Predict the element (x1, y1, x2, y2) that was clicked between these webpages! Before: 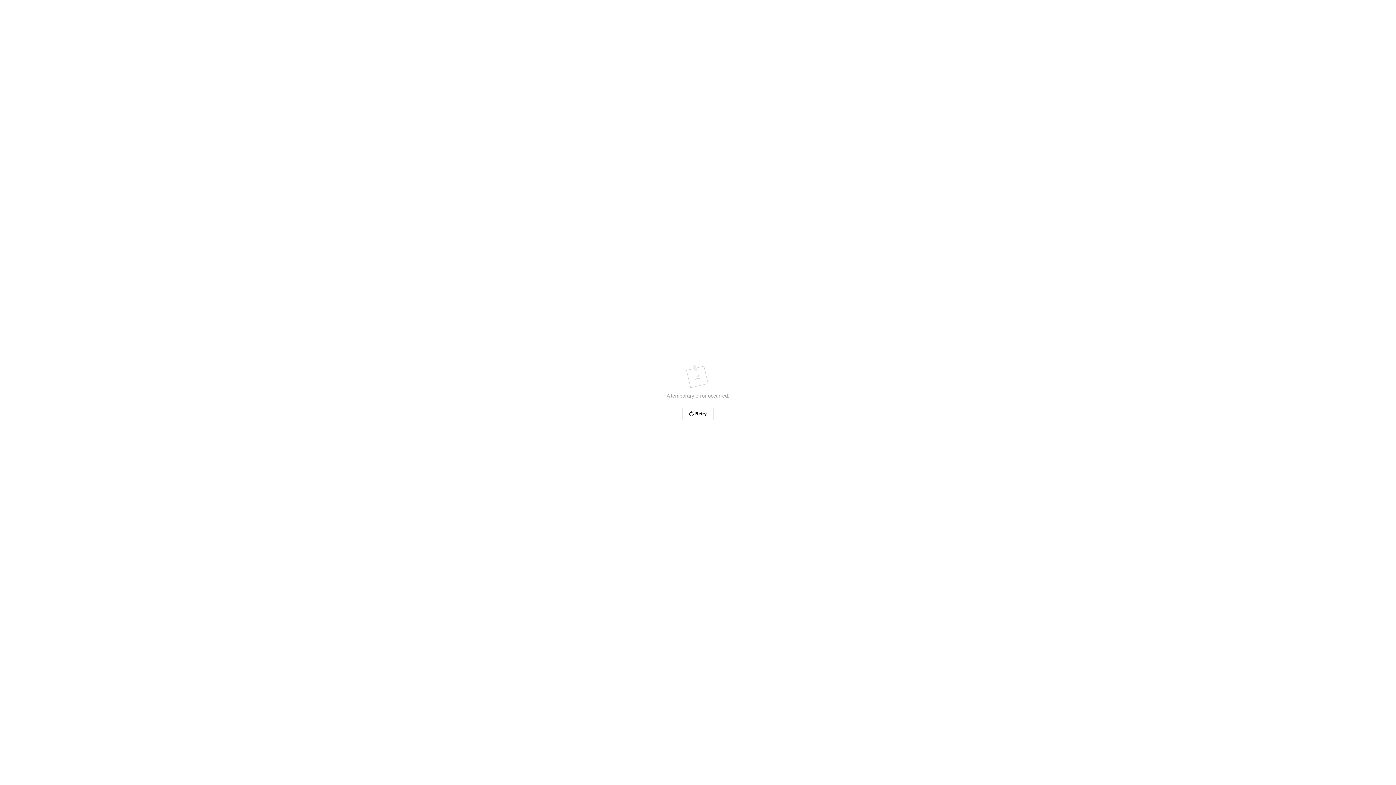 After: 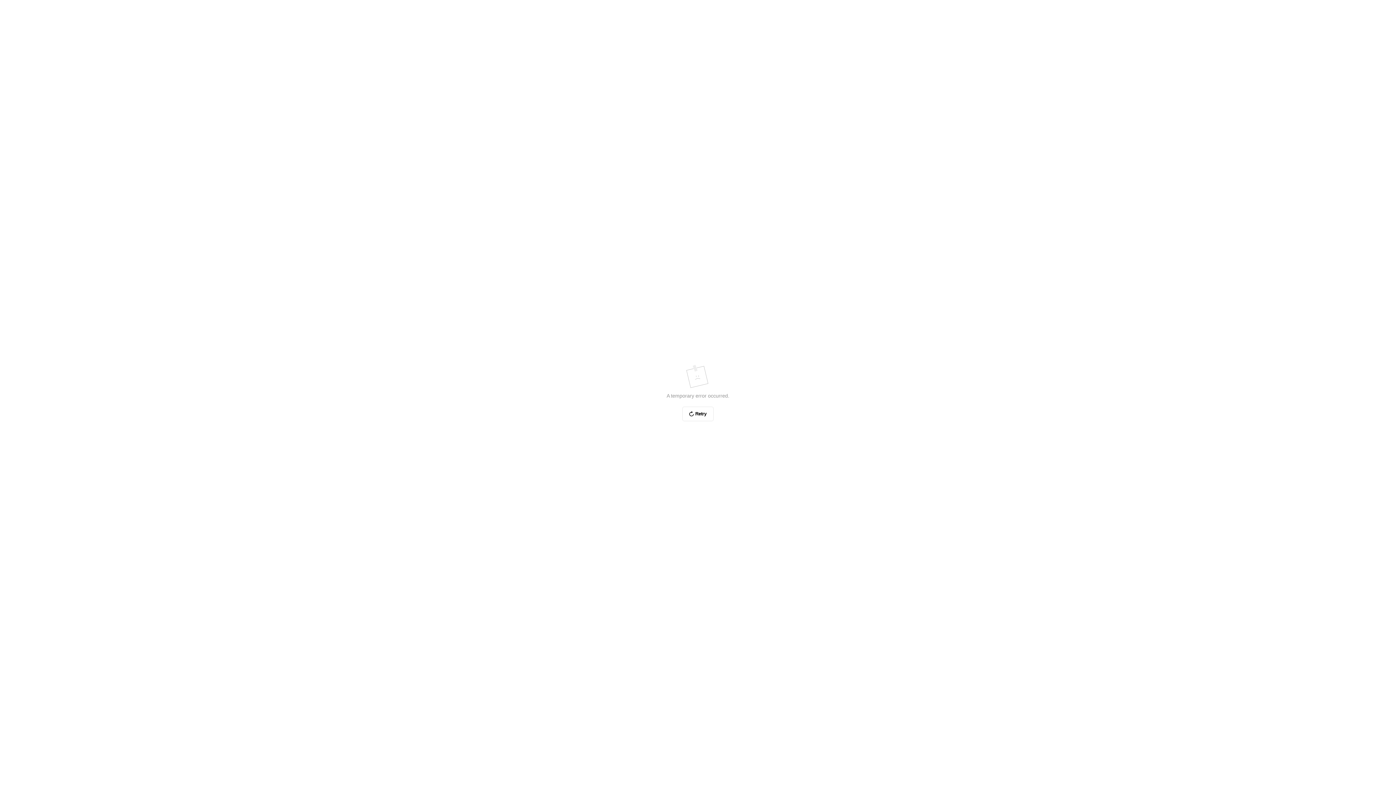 Action: label: Retry bbox: (682, 406, 713, 421)